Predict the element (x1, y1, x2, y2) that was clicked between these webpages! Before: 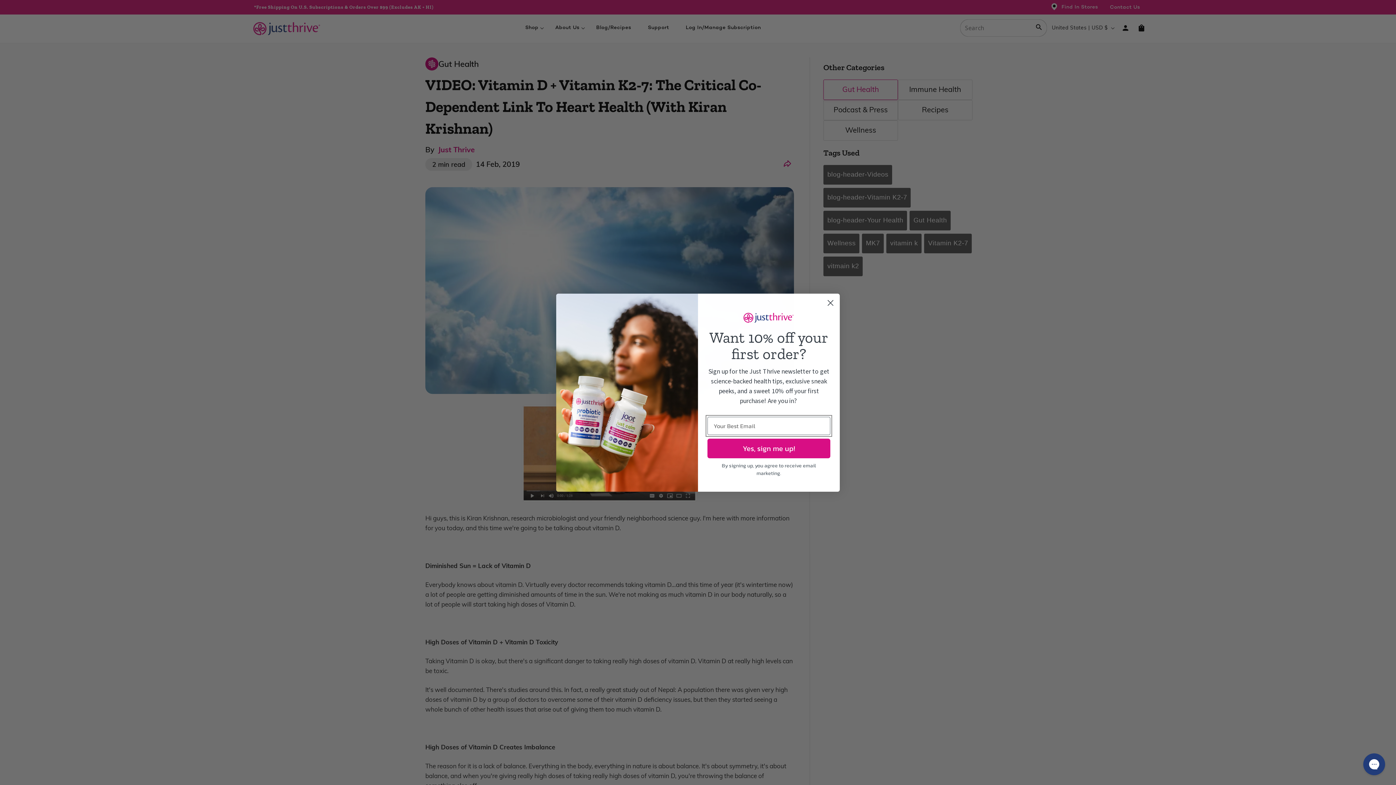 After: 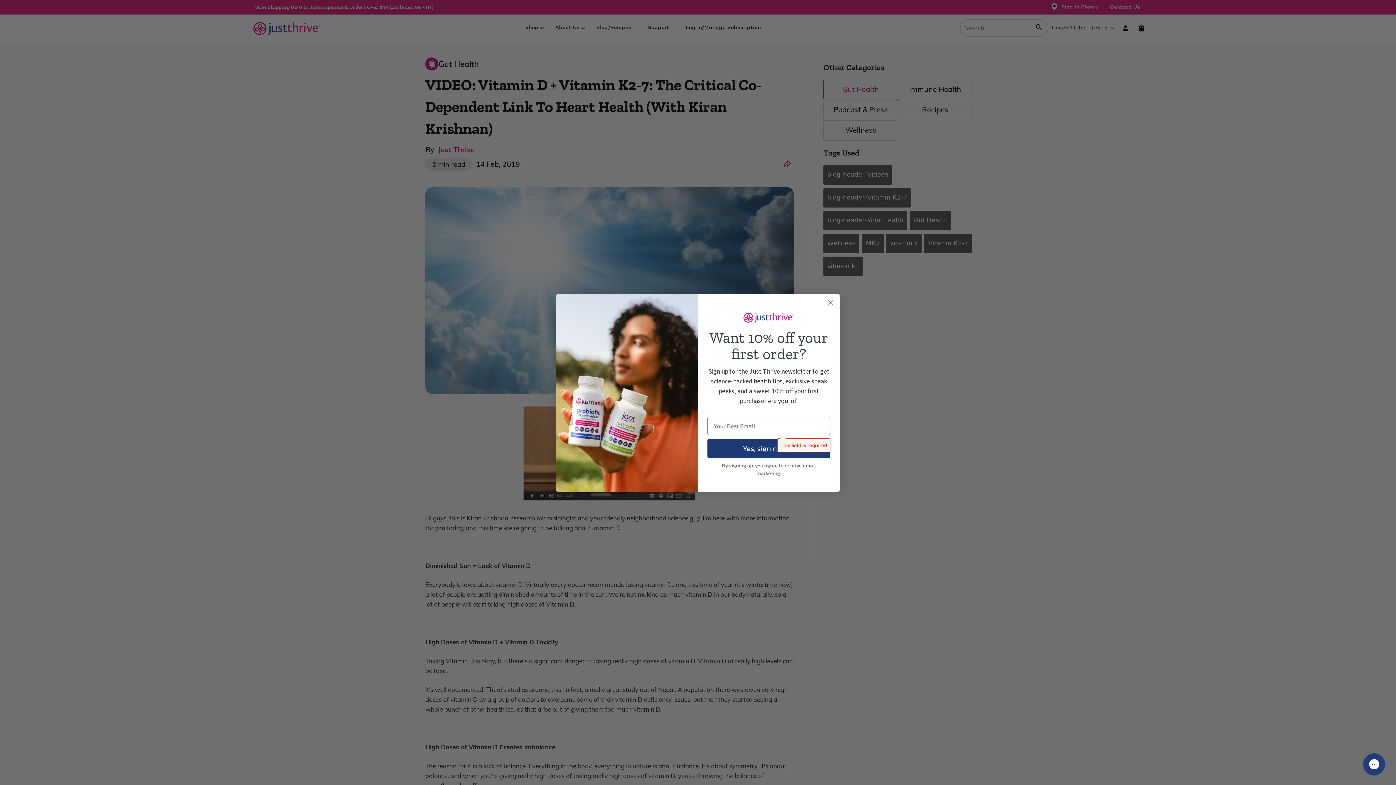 Action: bbox: (707, 438, 830, 458) label: Yes, sign me up!